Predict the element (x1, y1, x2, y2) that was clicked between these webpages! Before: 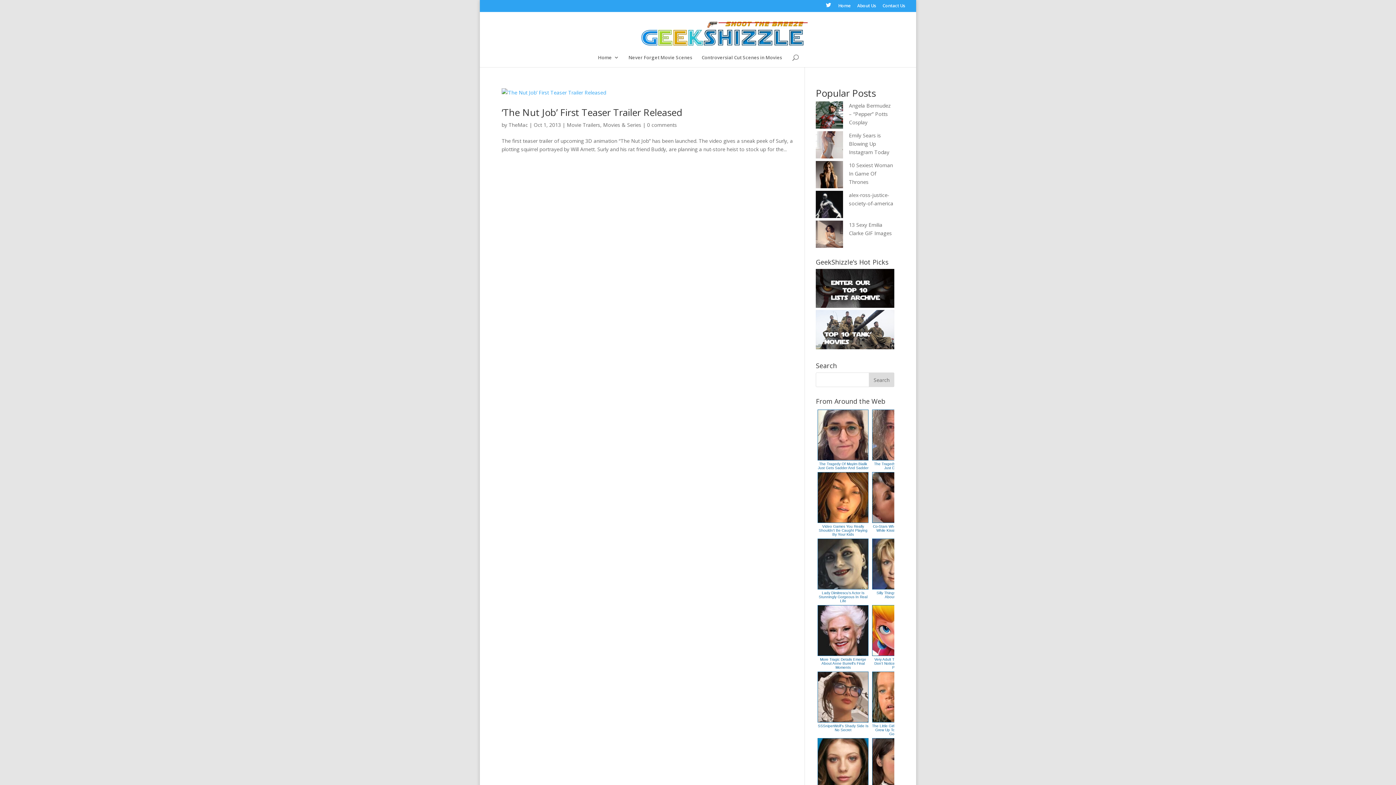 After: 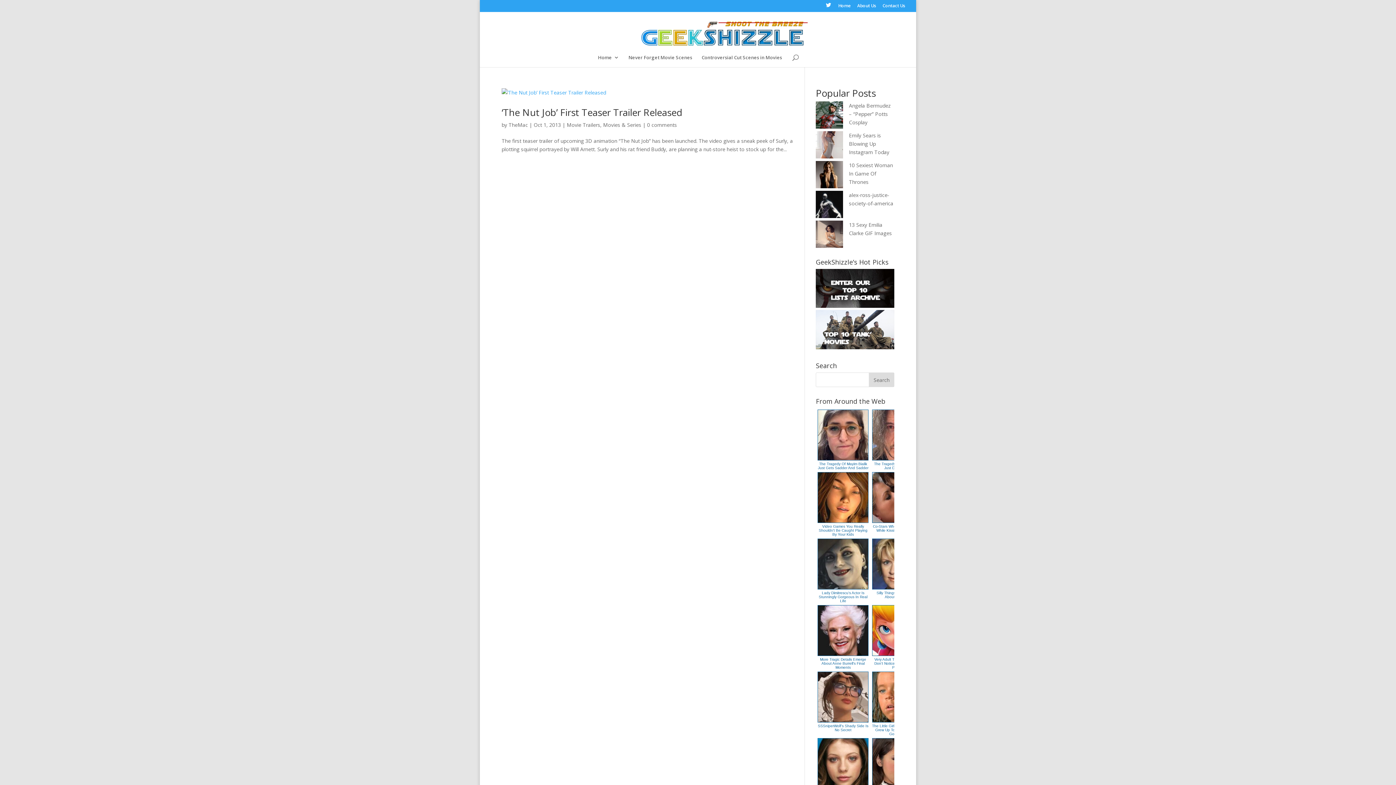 Action: bbox: (817, 457, 868, 461)